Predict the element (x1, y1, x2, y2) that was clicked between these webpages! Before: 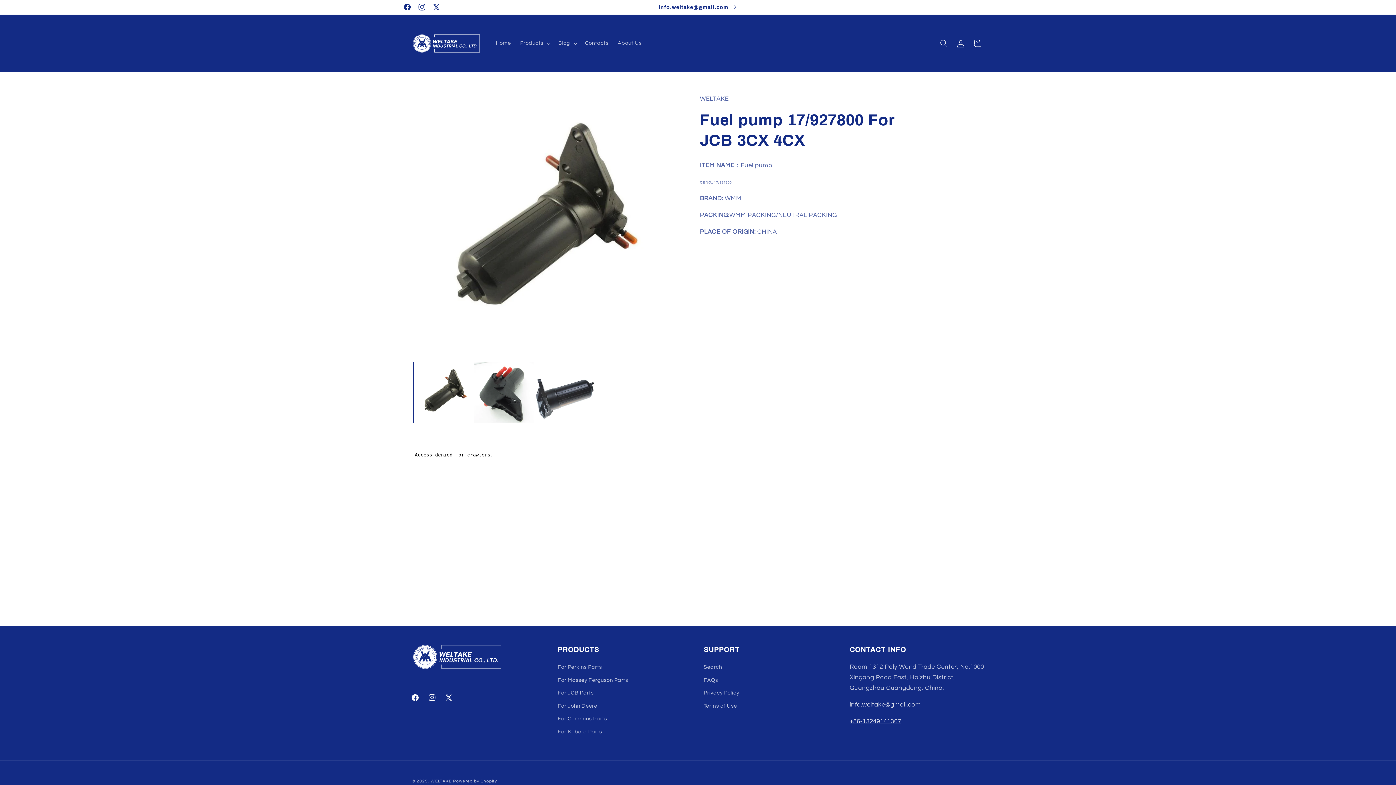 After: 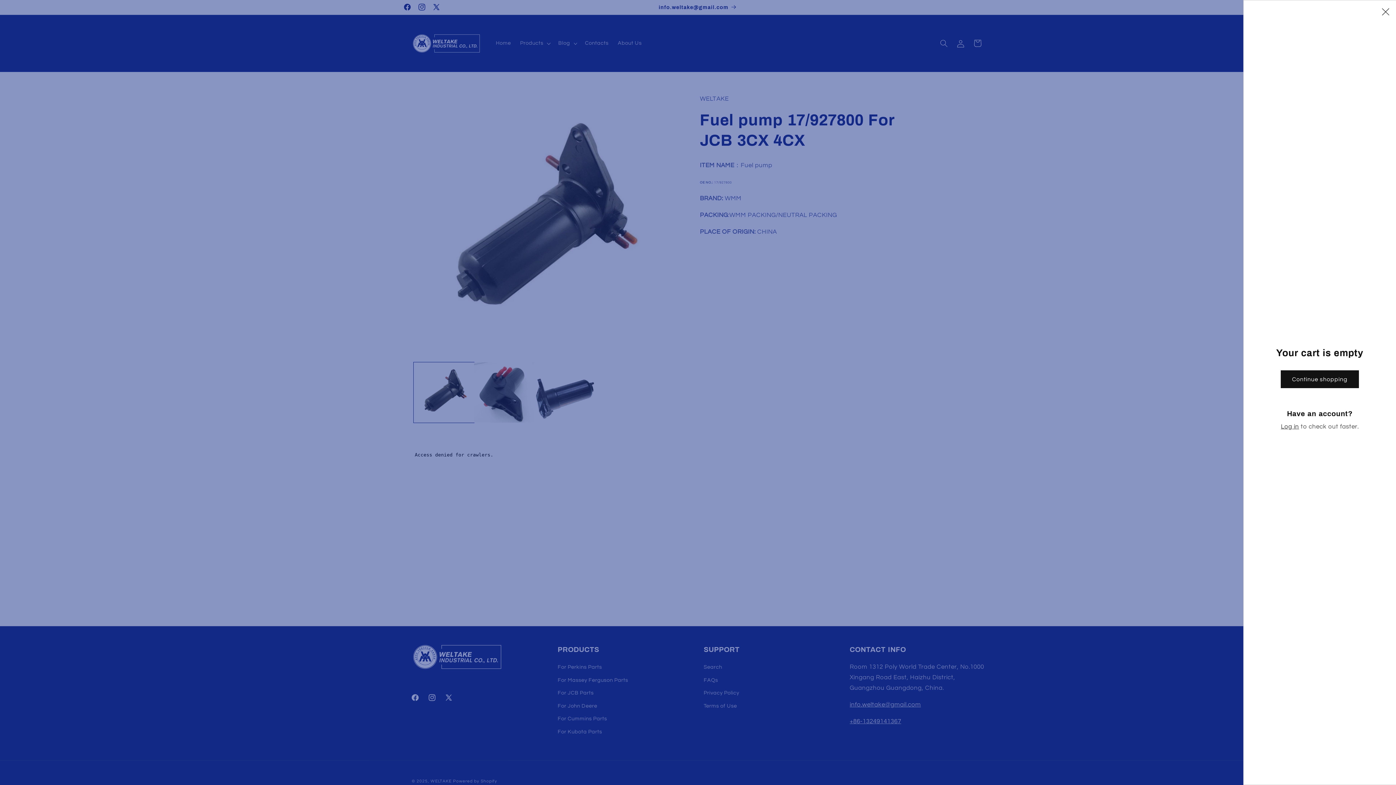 Action: label: Cart bbox: (969, 34, 986, 51)